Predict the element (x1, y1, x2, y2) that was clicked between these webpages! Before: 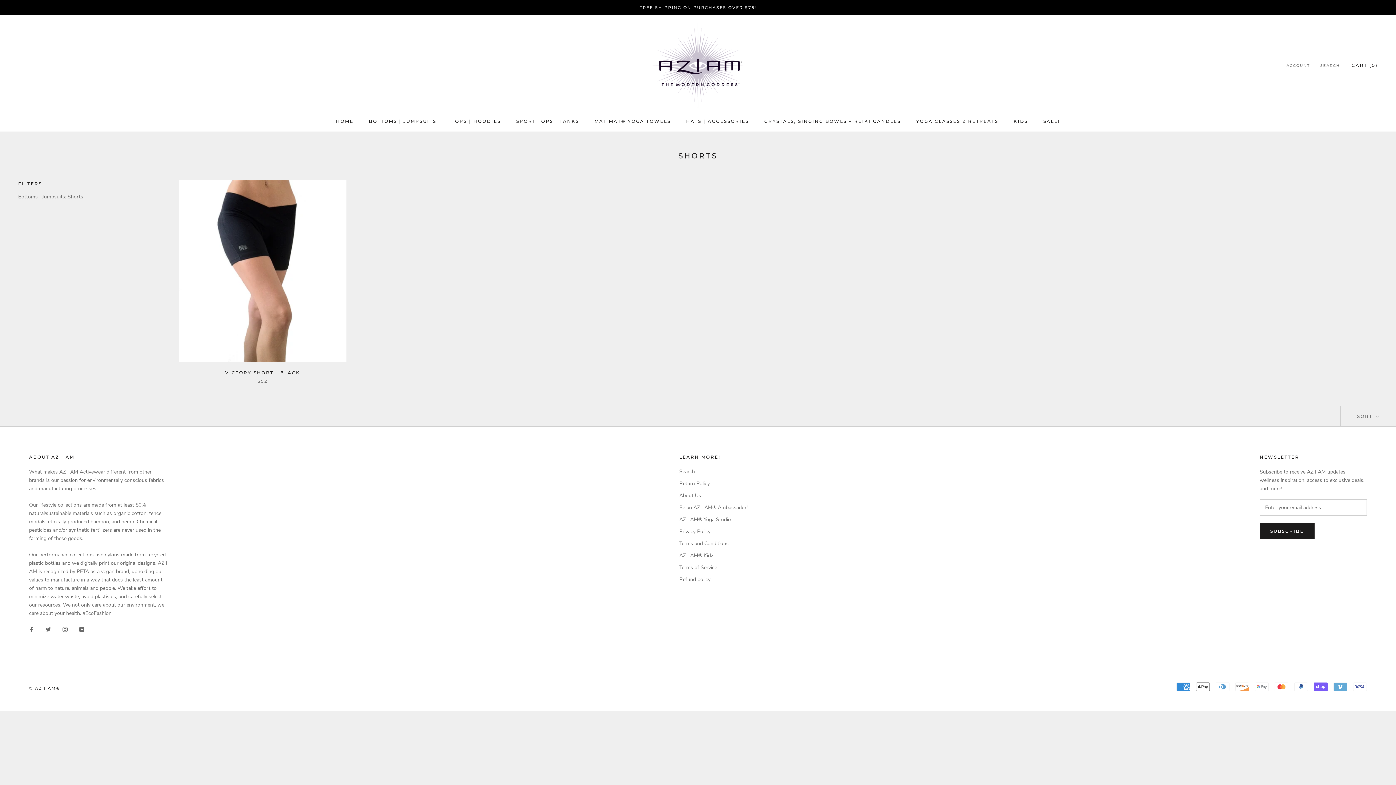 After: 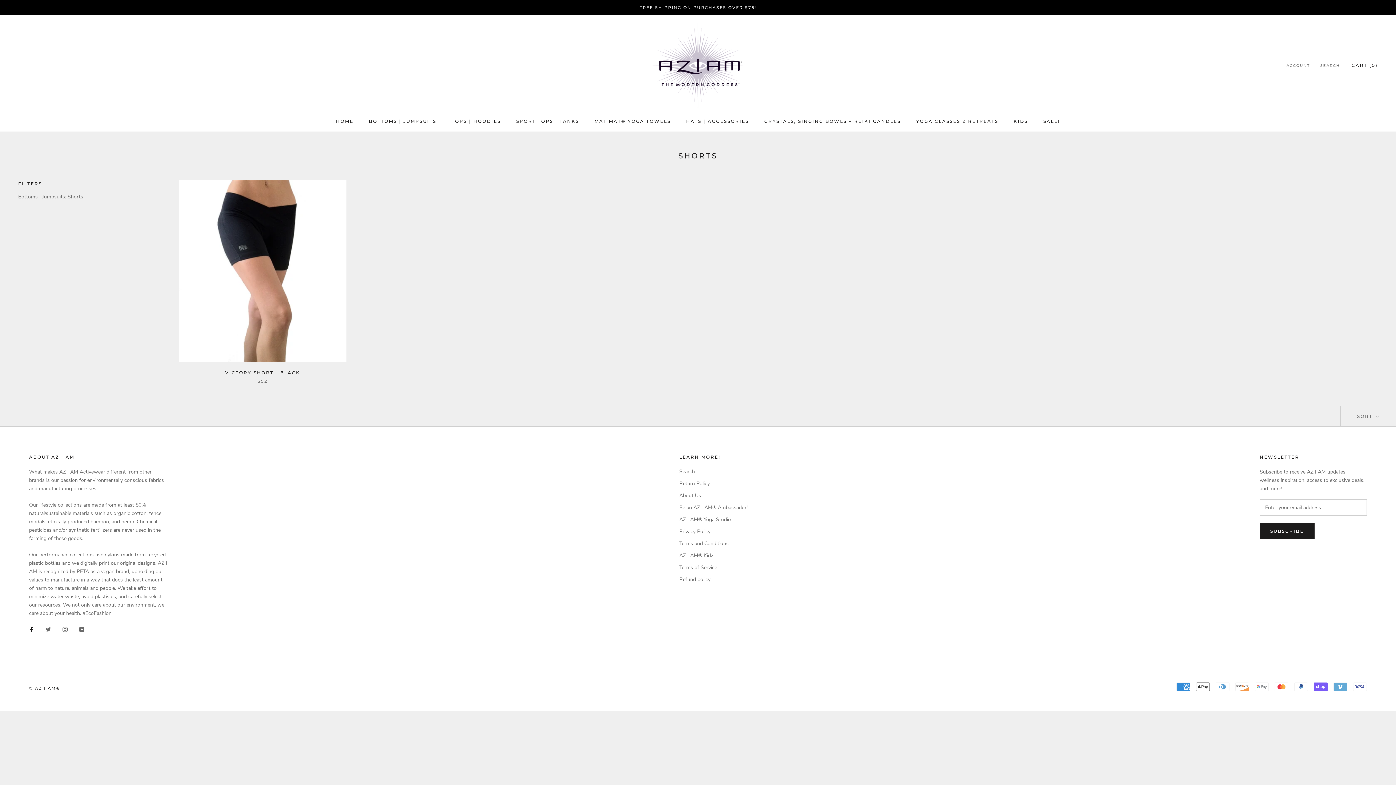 Action: bbox: (29, 625, 34, 633) label: Facebook